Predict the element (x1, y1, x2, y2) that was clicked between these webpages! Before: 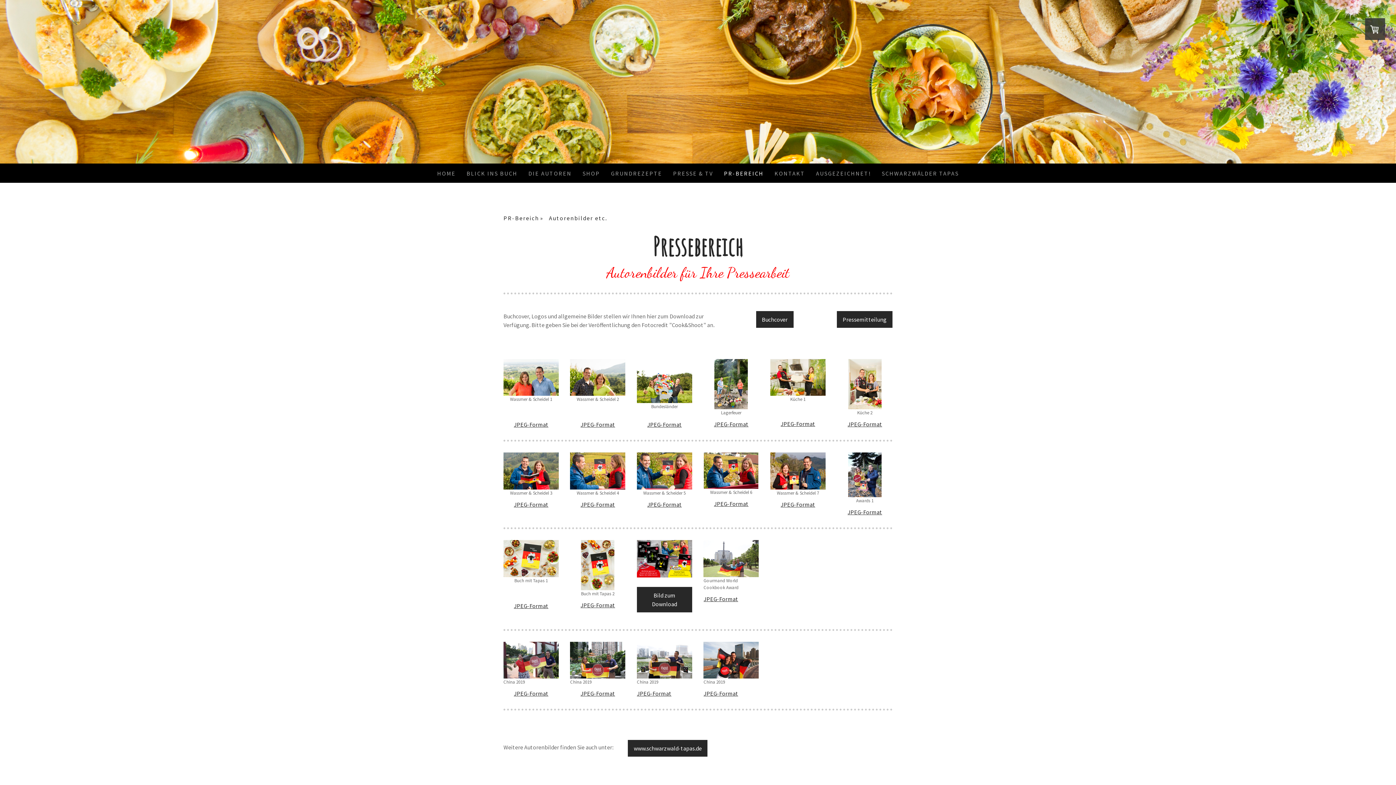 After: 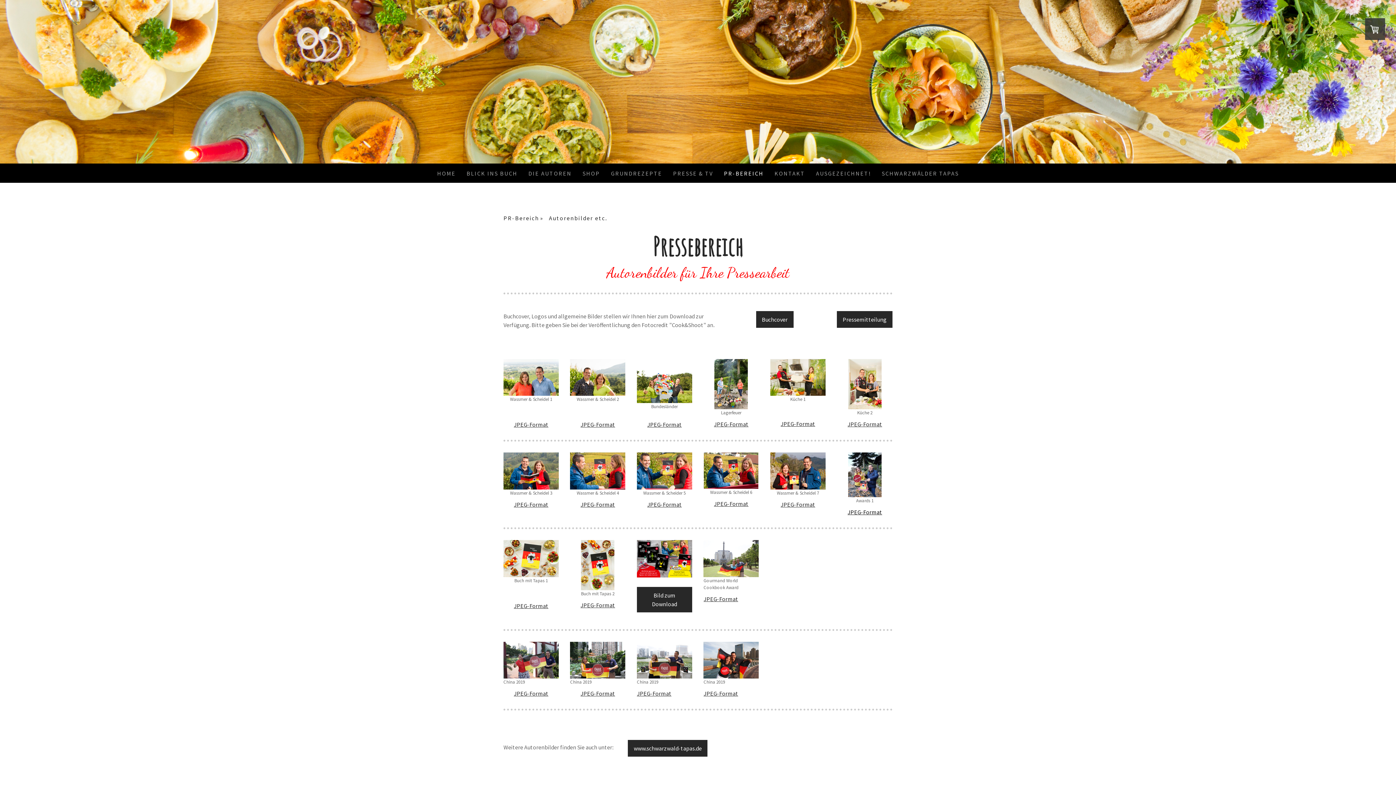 Action: bbox: (847, 508, 882, 516) label: JPEG-Format